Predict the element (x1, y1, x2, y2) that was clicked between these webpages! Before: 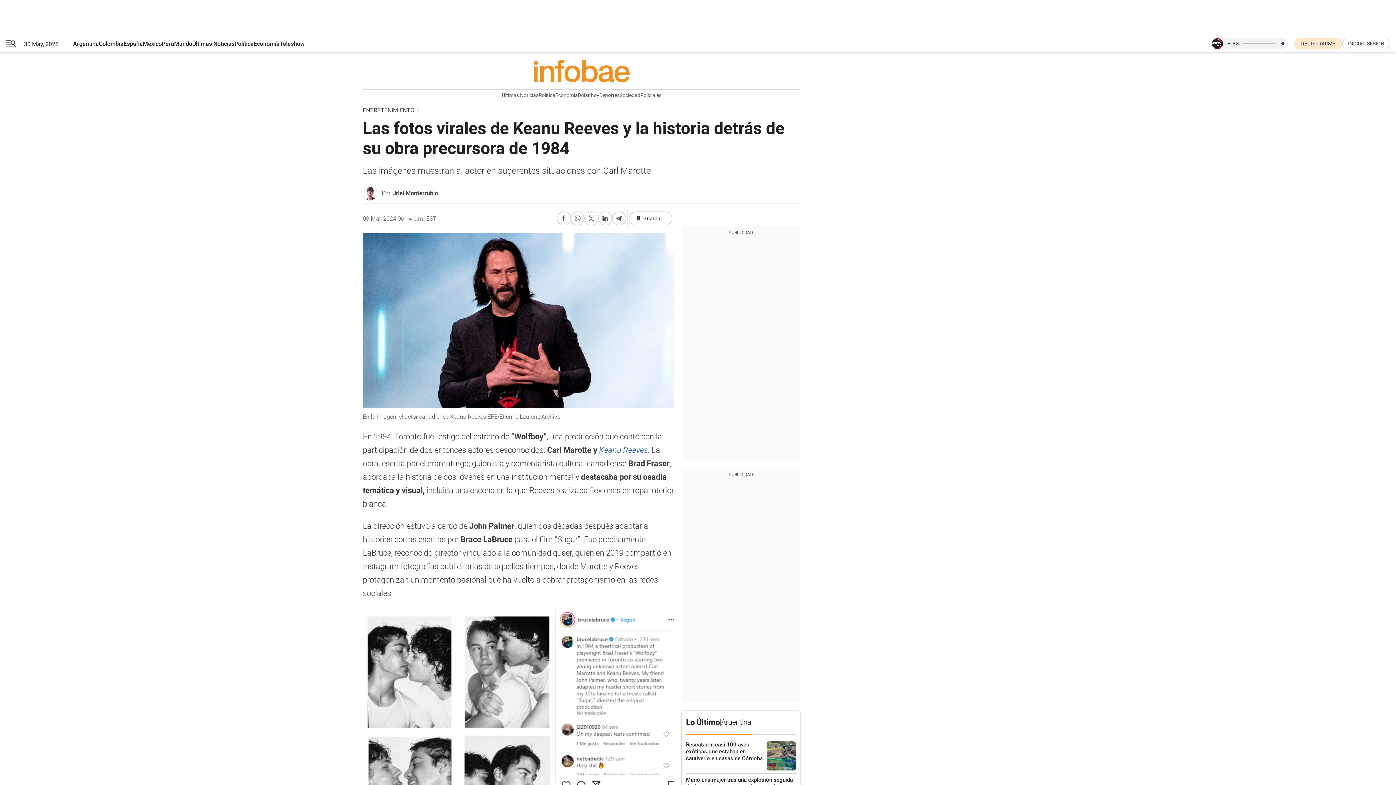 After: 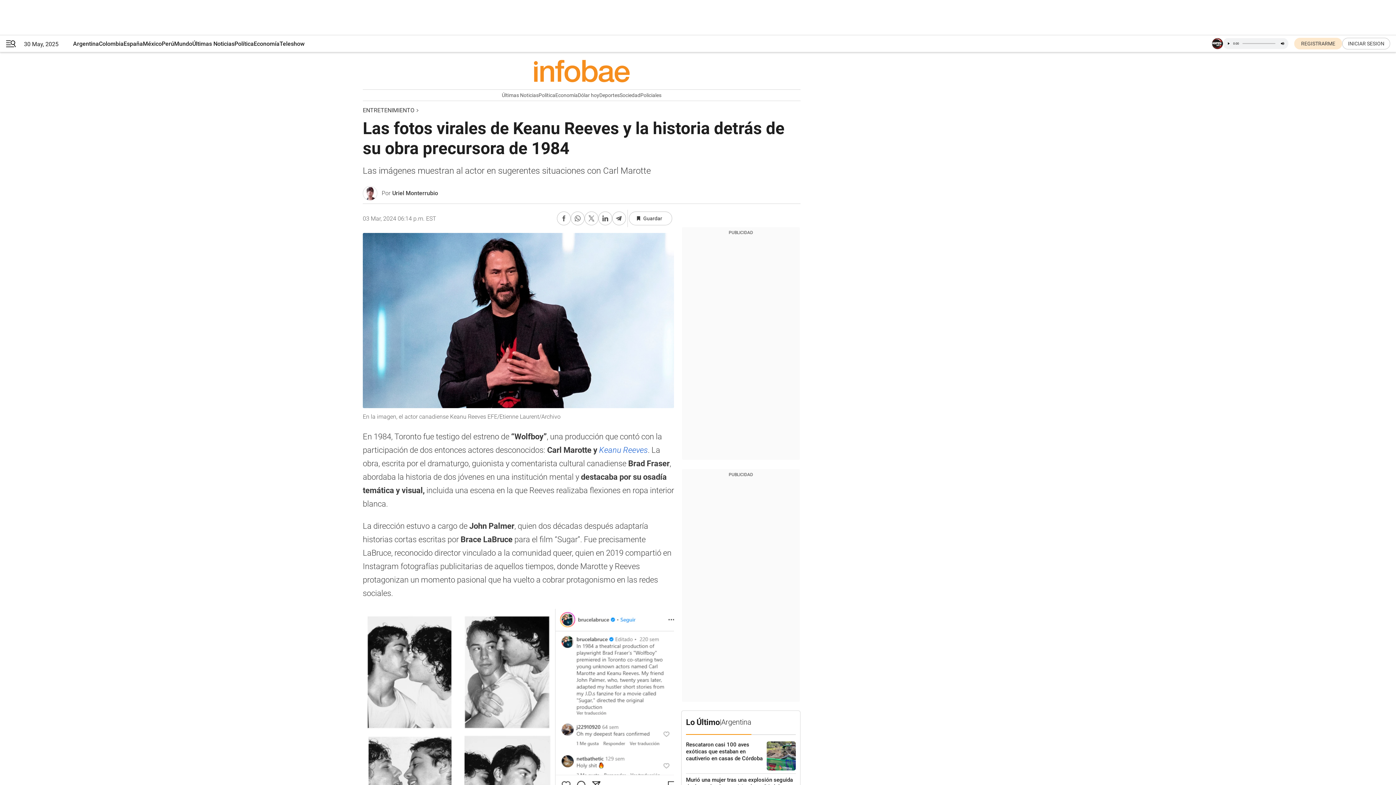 Action: bbox: (1212, 38, 1288, 49)